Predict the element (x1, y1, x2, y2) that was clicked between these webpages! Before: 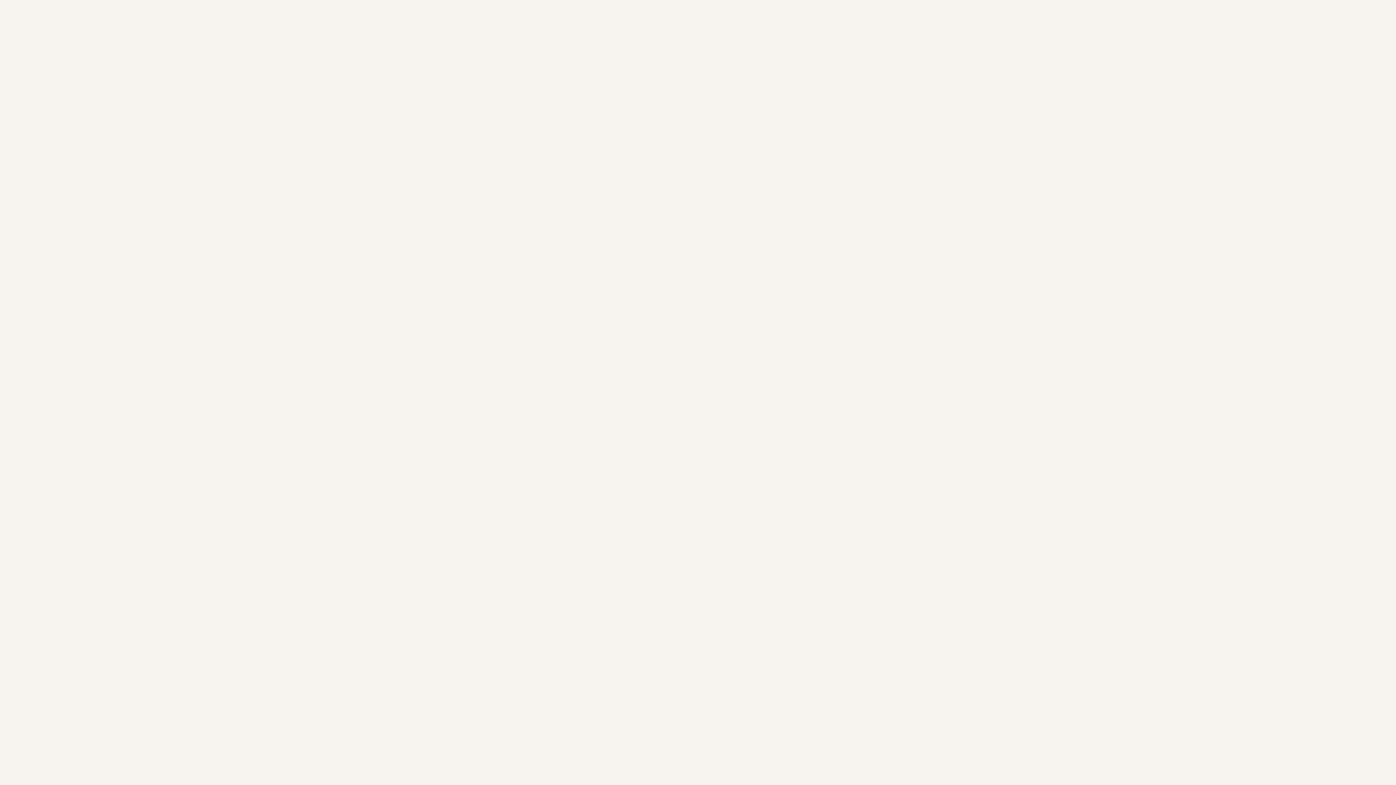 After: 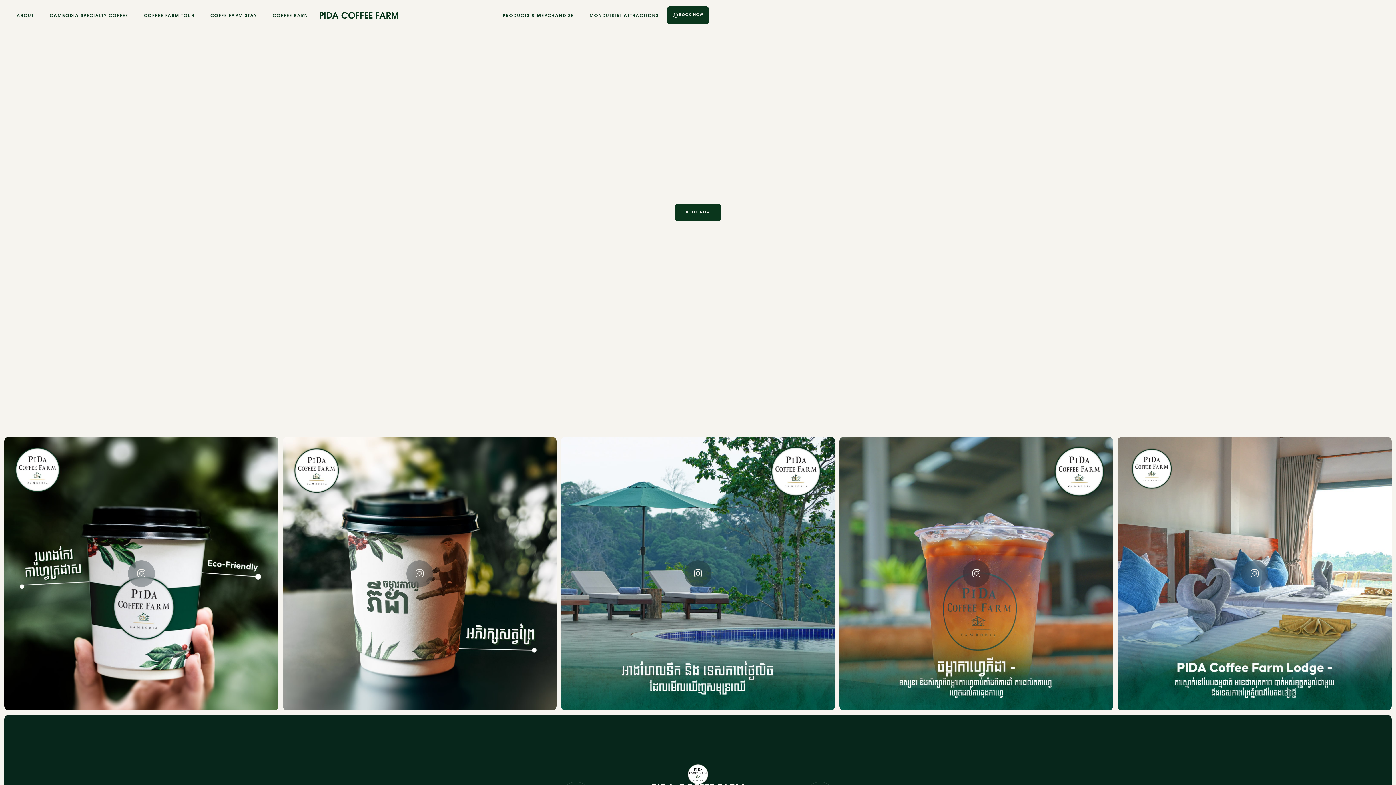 Action: bbox: (1289, 12, 1347, 33) label: BOOK NOW